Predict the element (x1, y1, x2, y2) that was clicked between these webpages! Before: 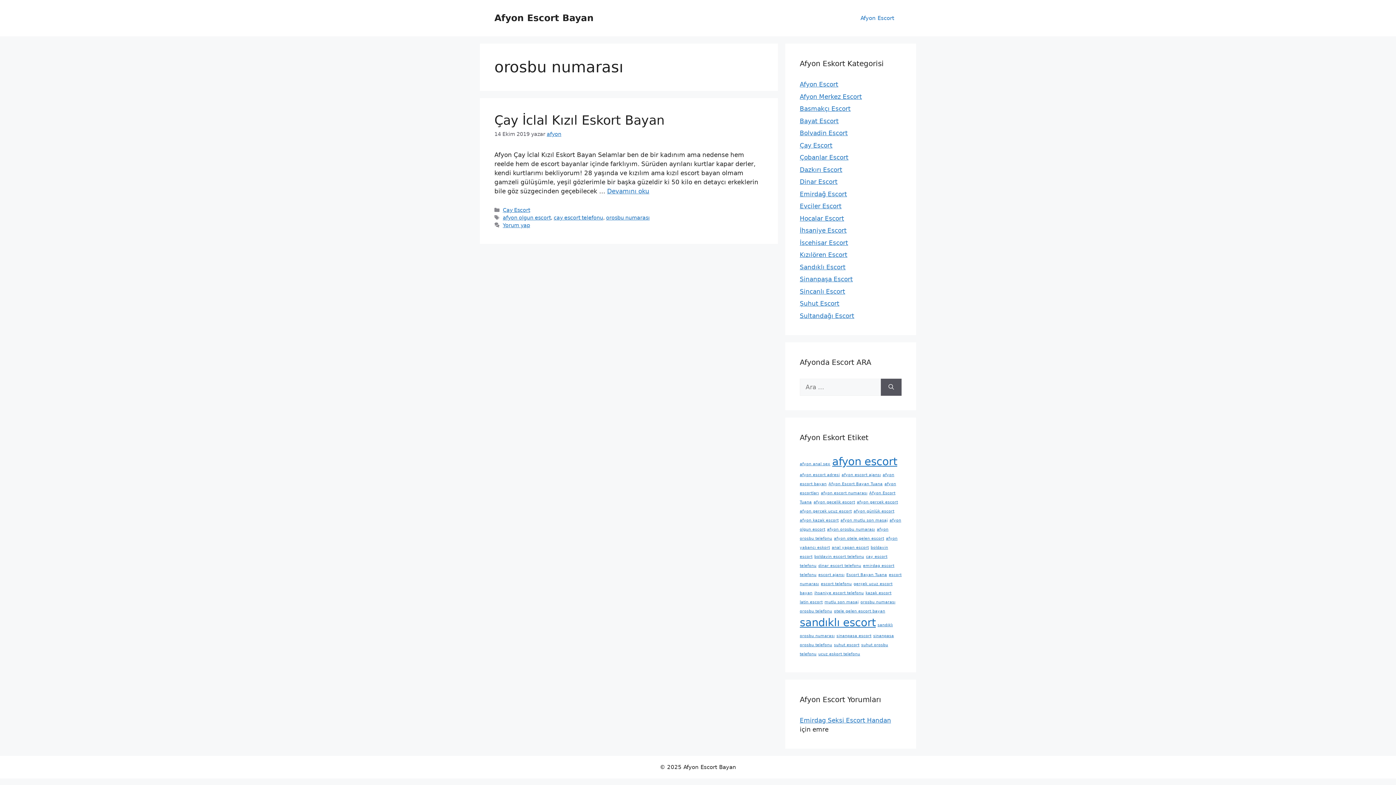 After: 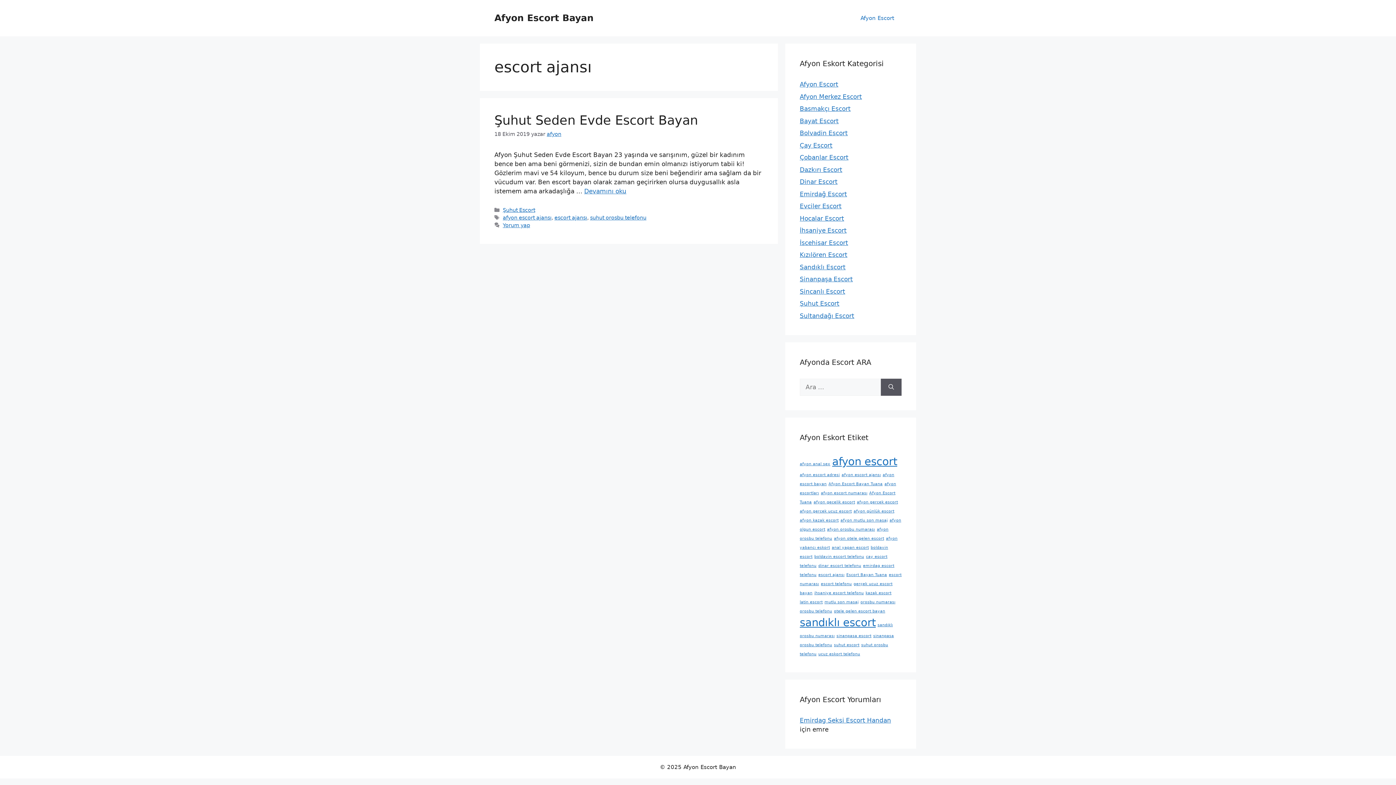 Action: bbox: (818, 572, 844, 577) label: escort ajansı (1 öge)